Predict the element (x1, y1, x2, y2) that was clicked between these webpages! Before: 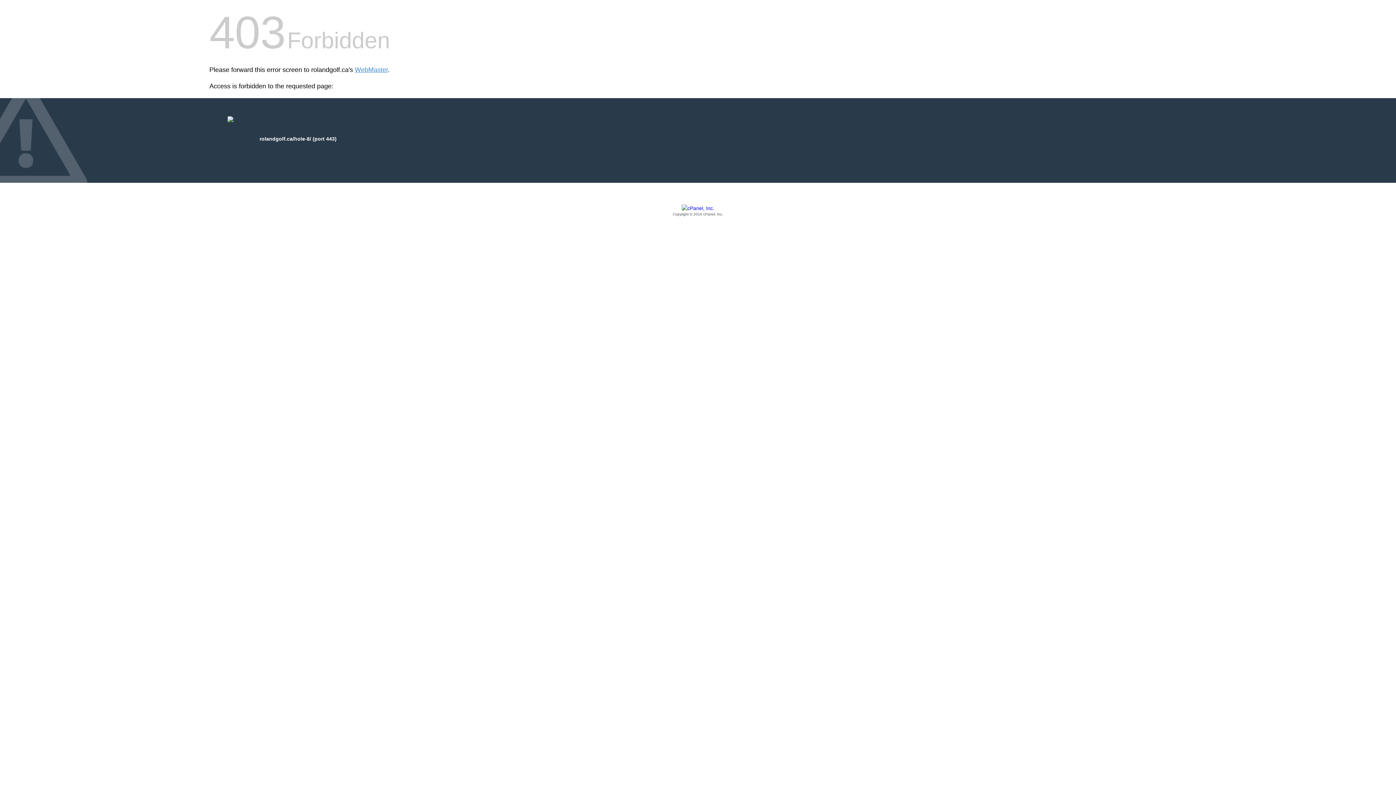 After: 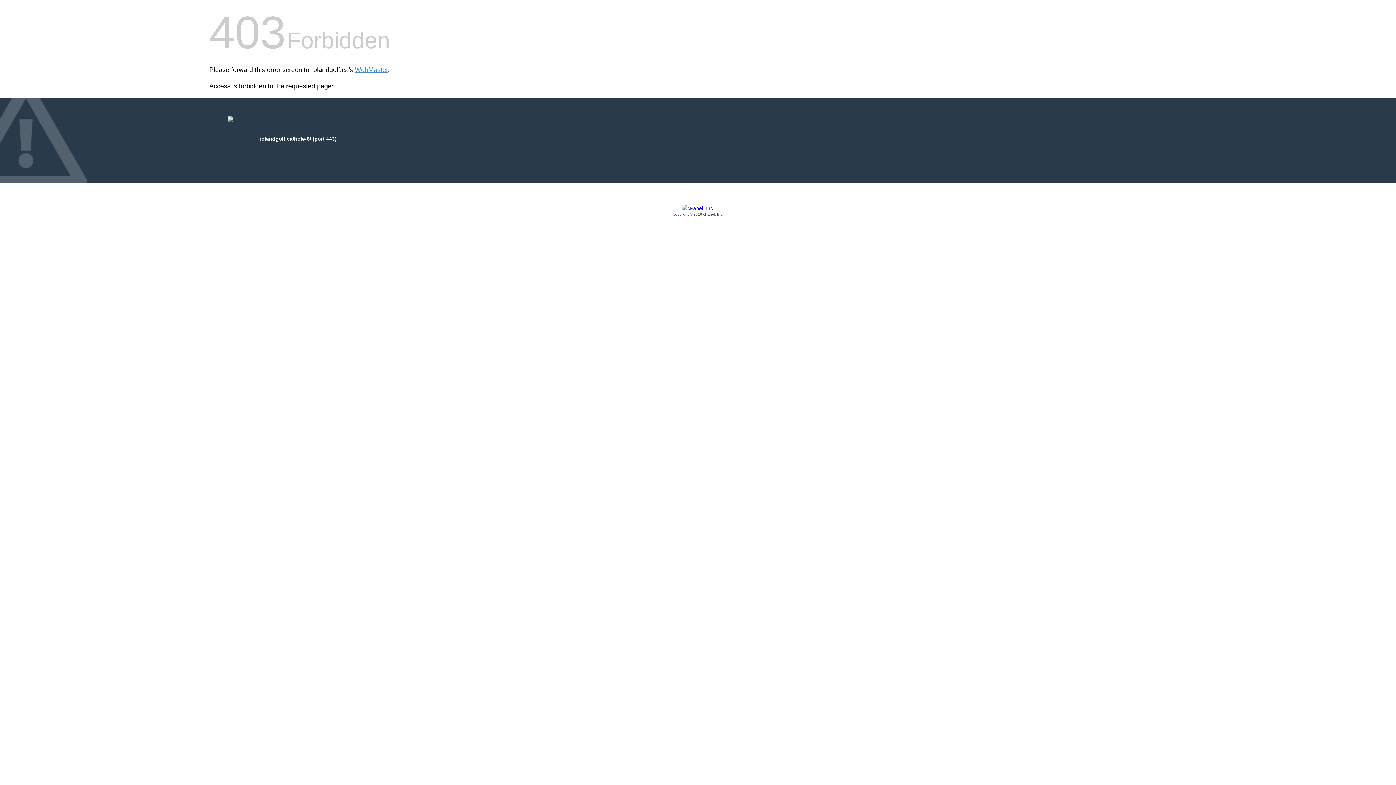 Action: label: Copyright © 2016 cPanel, Inc. bbox: (209, 205, 1186, 217)